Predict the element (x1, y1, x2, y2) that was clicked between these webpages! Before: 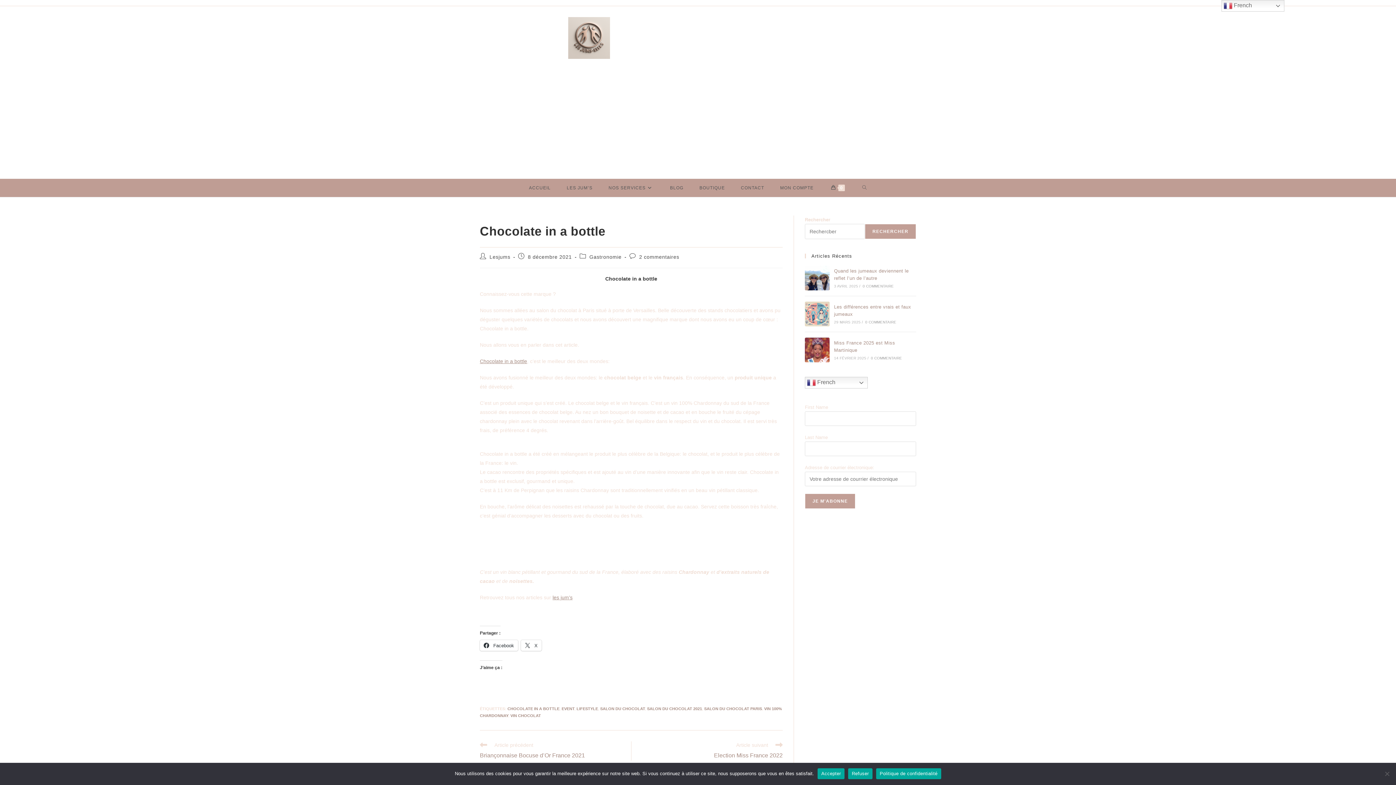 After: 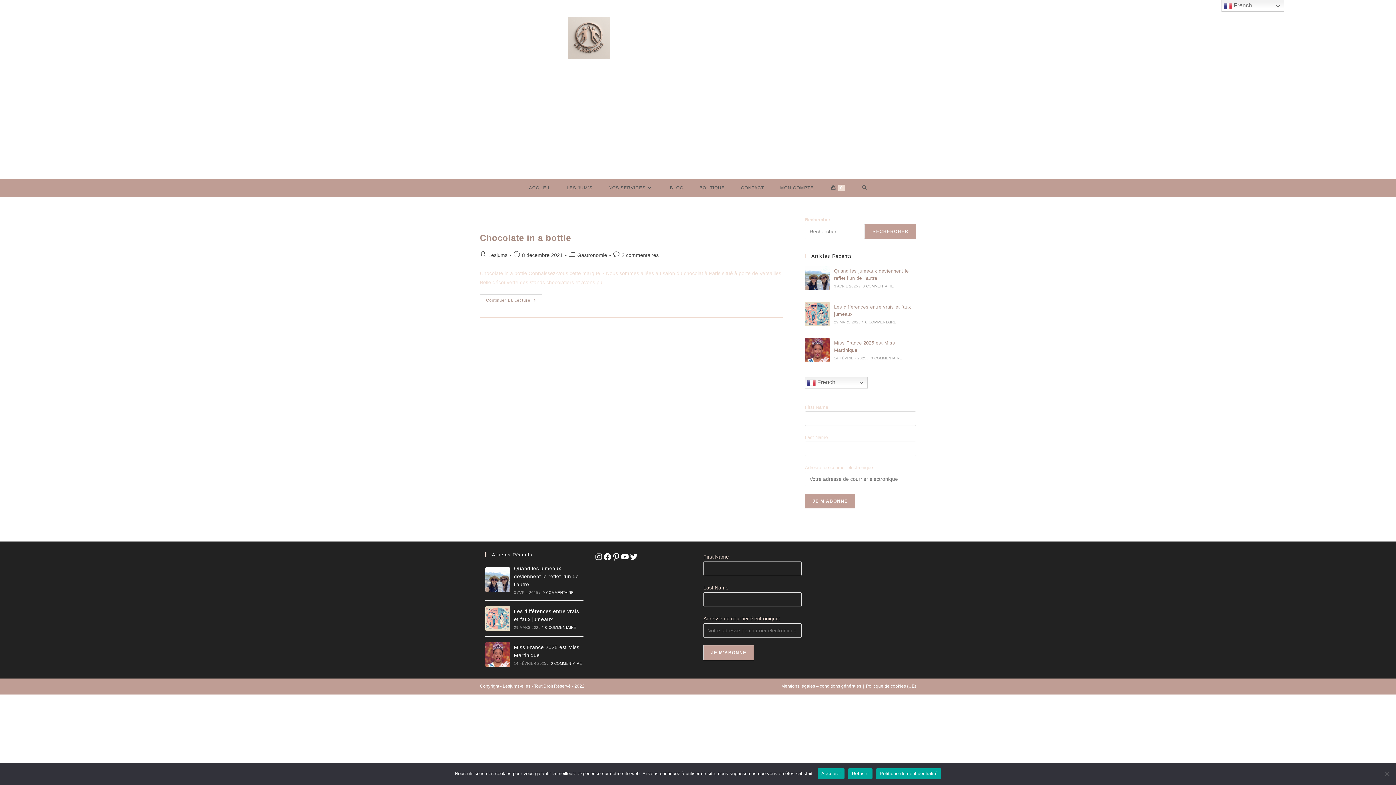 Action: label: SALON DU CHOCOLAT PARIS bbox: (704, 706, 762, 711)